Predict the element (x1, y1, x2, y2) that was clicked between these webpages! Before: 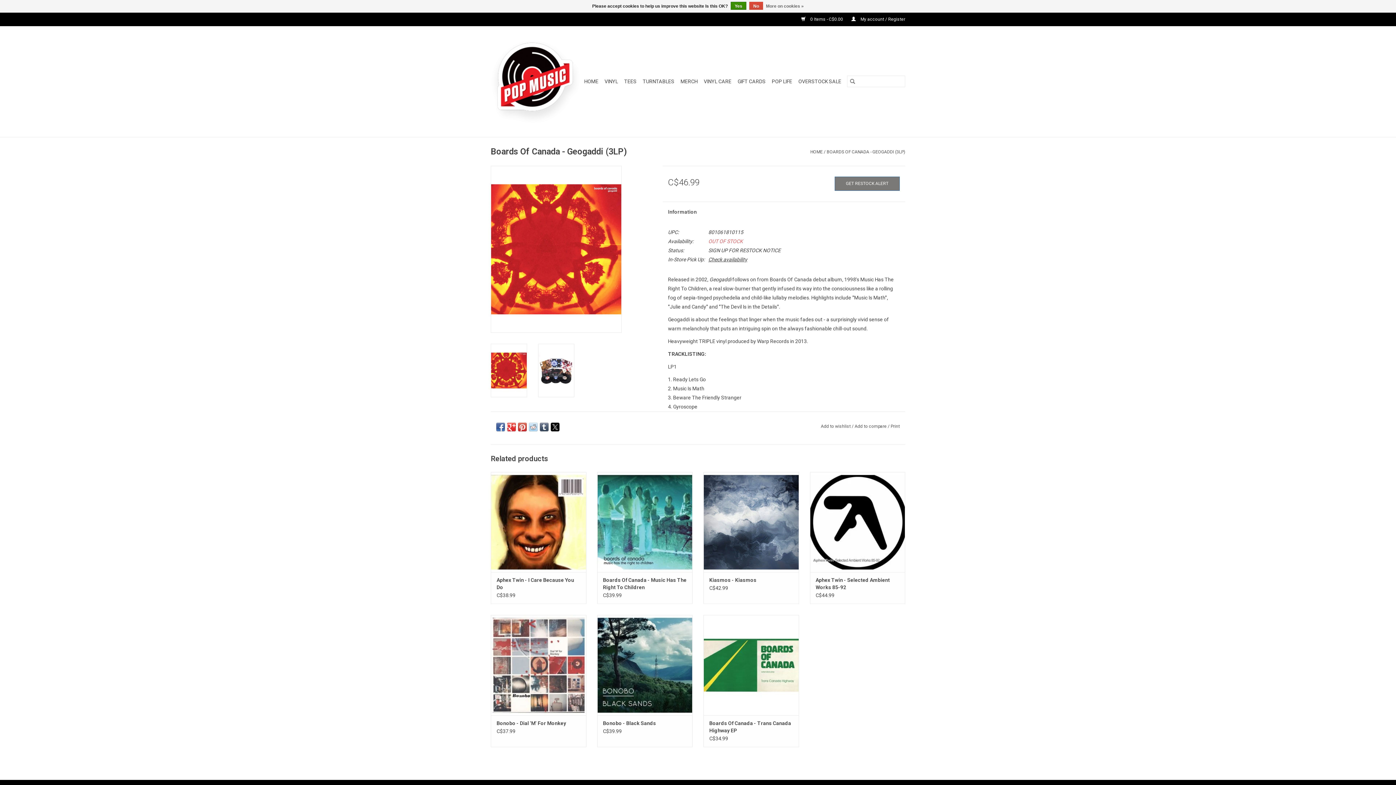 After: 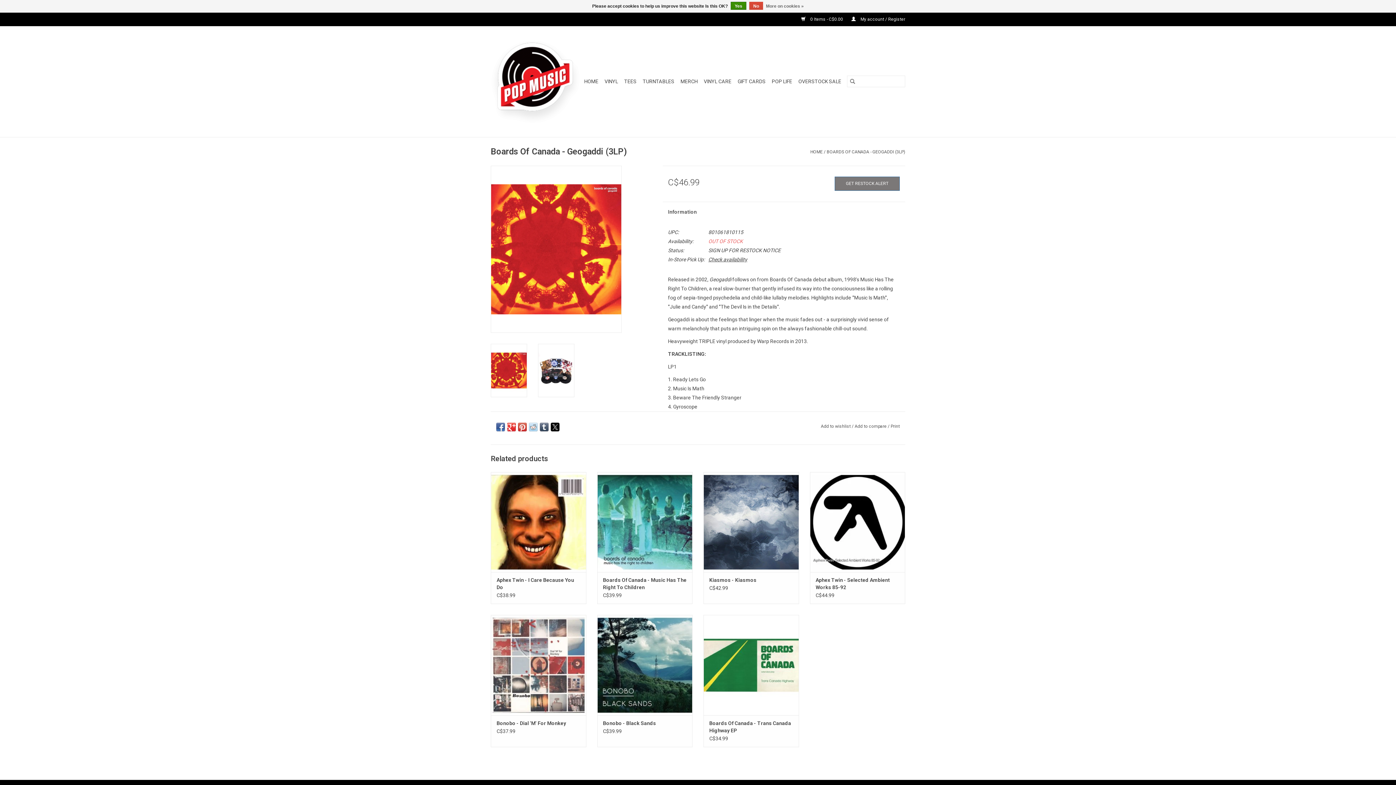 Action: bbox: (529, 422, 537, 431)